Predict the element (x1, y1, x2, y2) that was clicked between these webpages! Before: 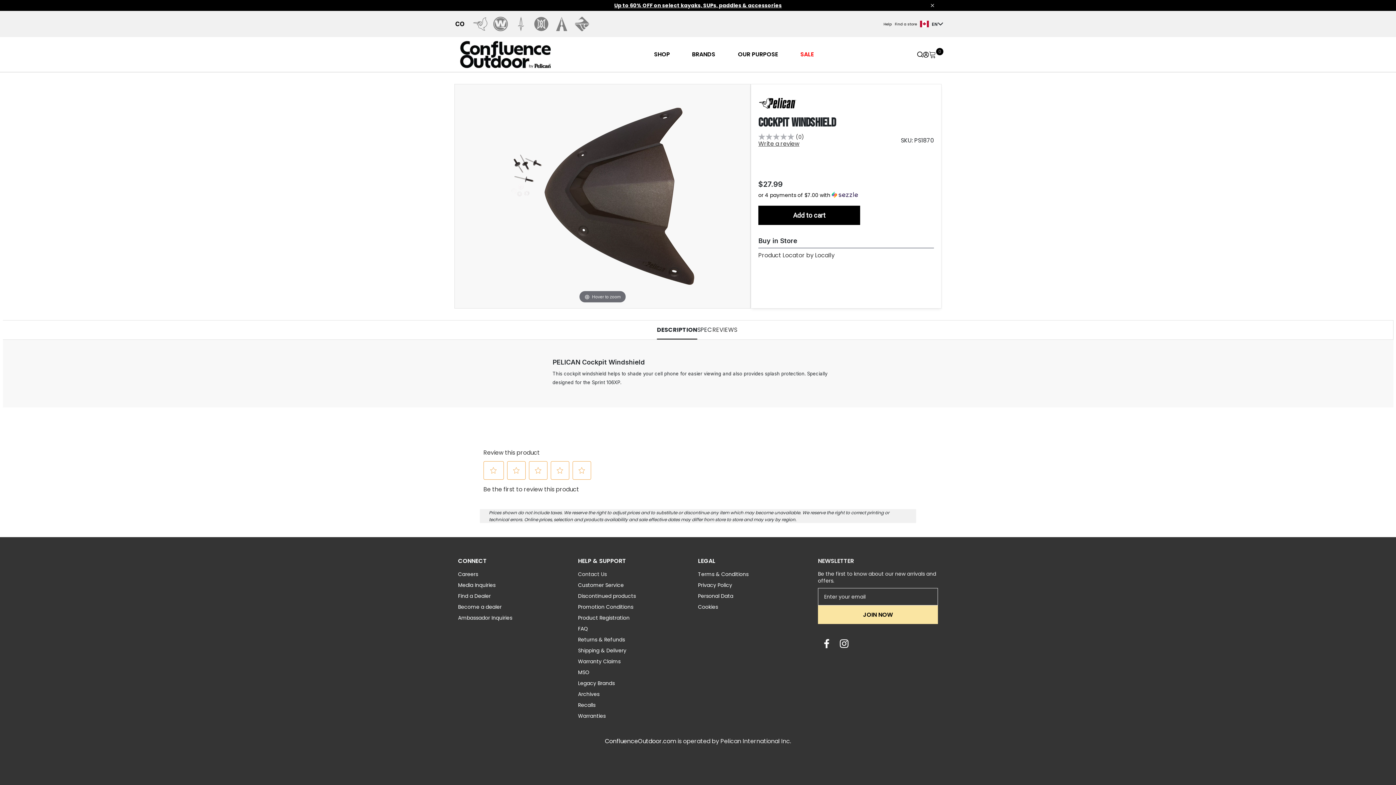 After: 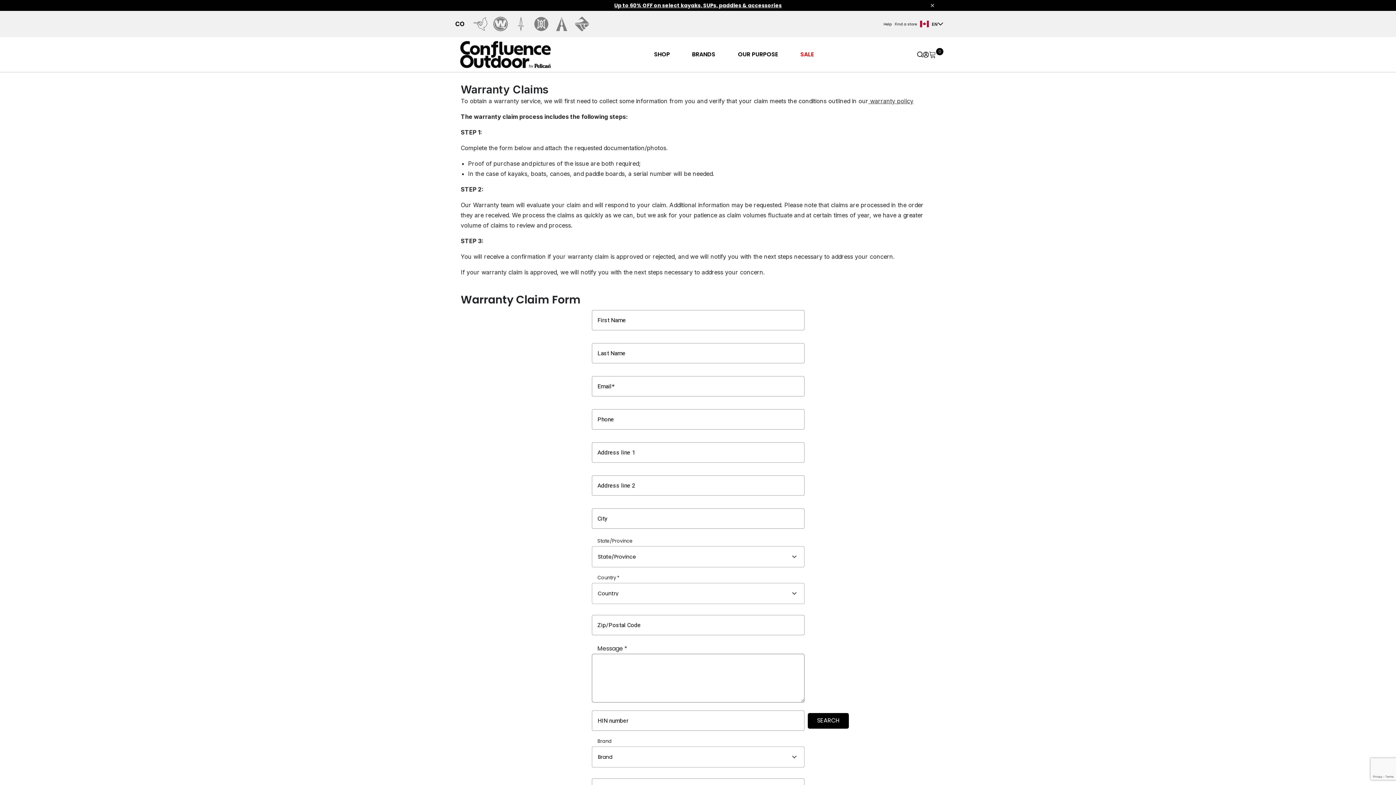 Action: bbox: (578, 658, 620, 665) label: Warranty Claims